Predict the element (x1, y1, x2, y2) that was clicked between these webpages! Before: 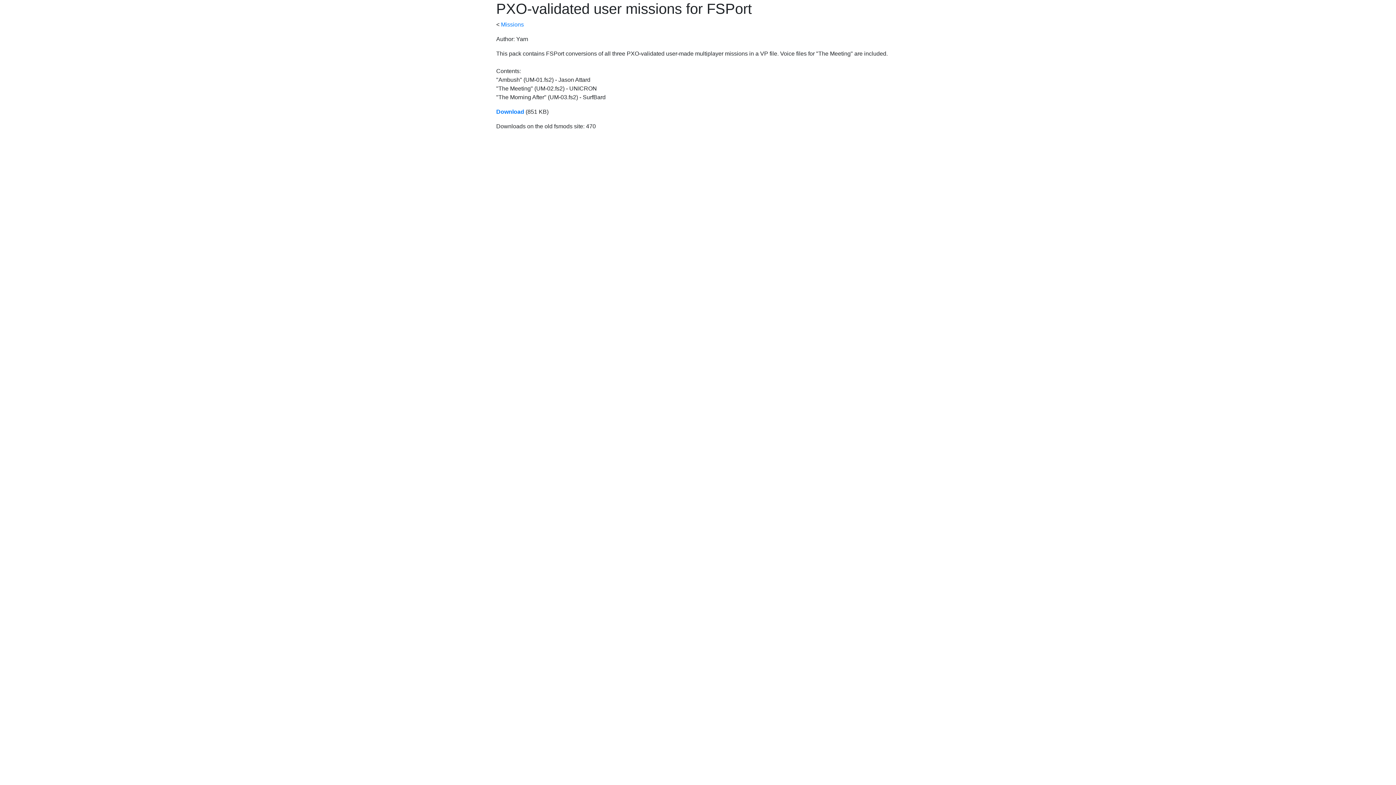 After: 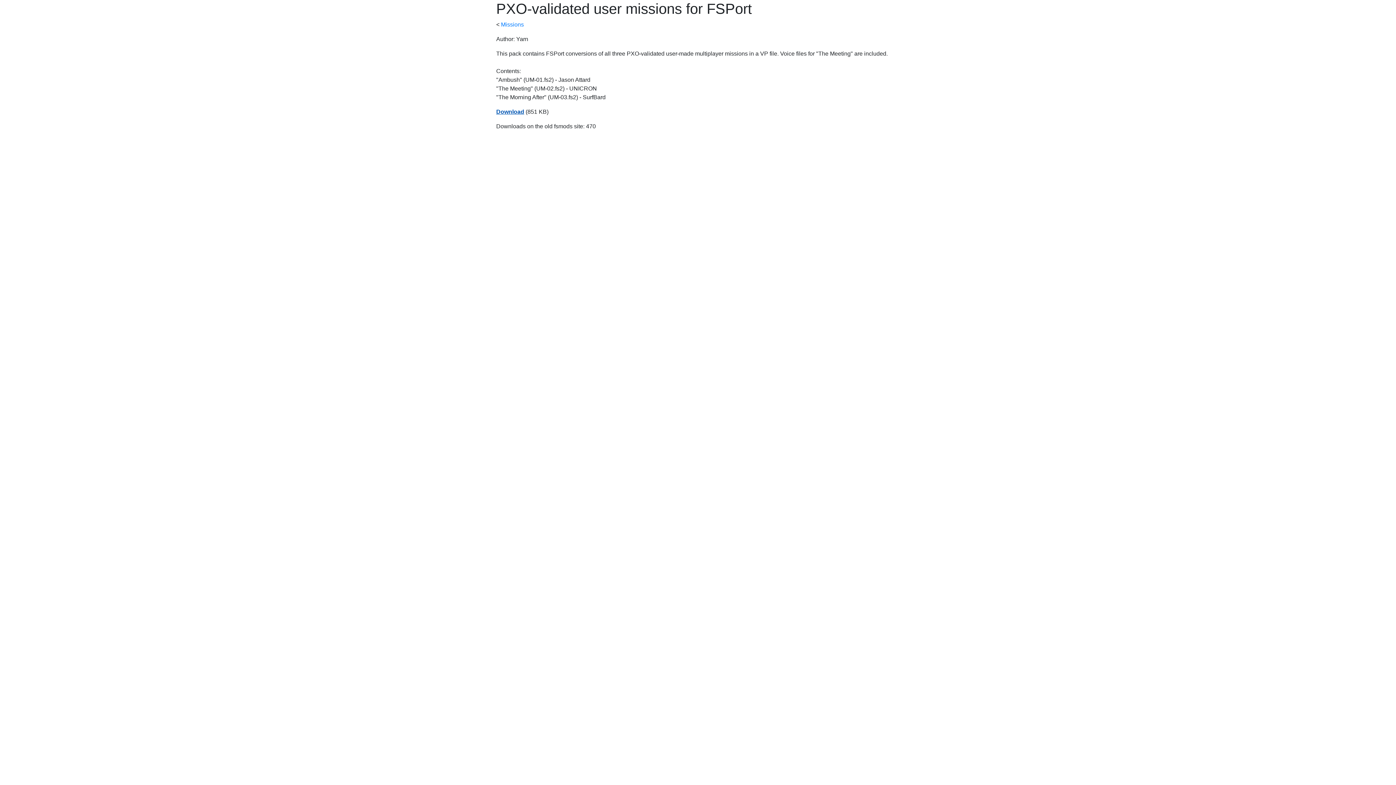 Action: label: Download bbox: (496, 108, 524, 114)